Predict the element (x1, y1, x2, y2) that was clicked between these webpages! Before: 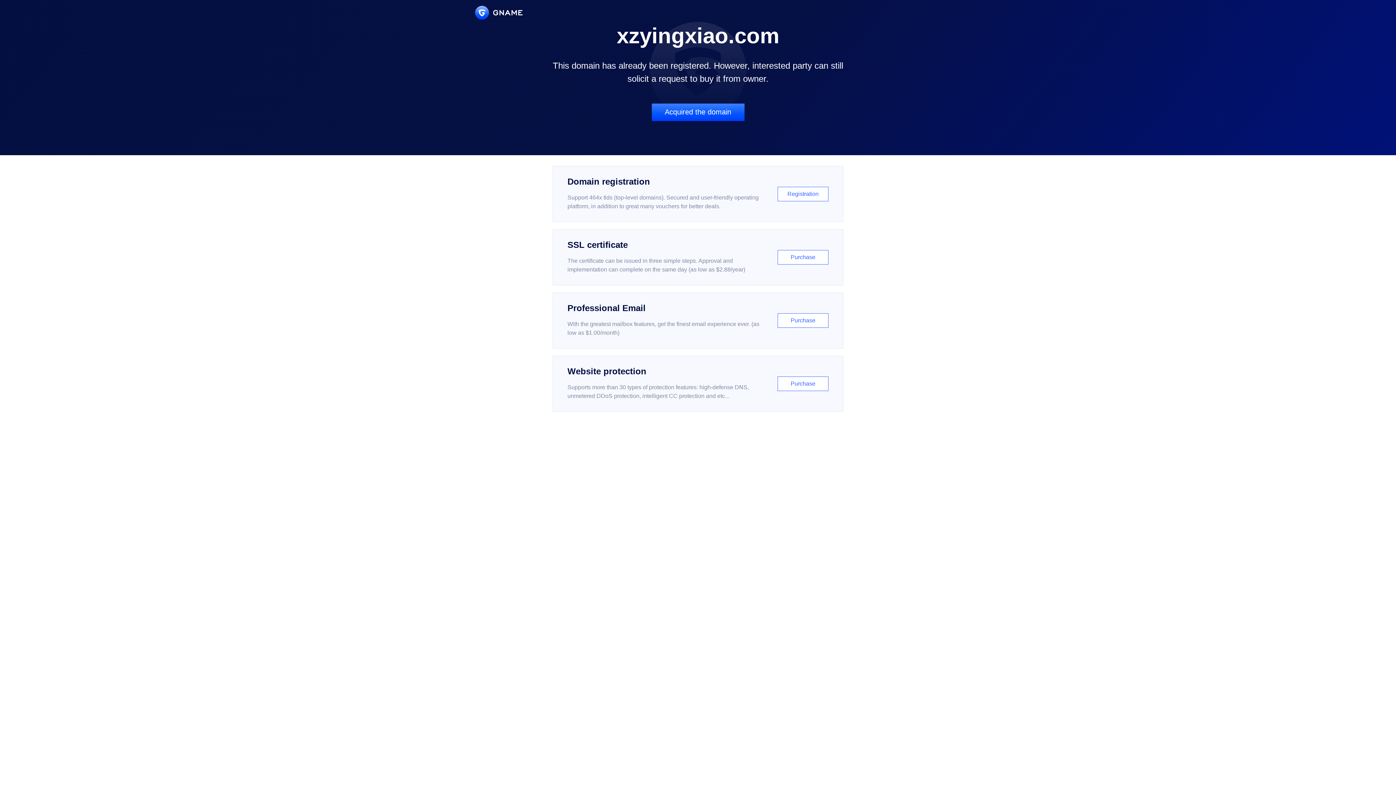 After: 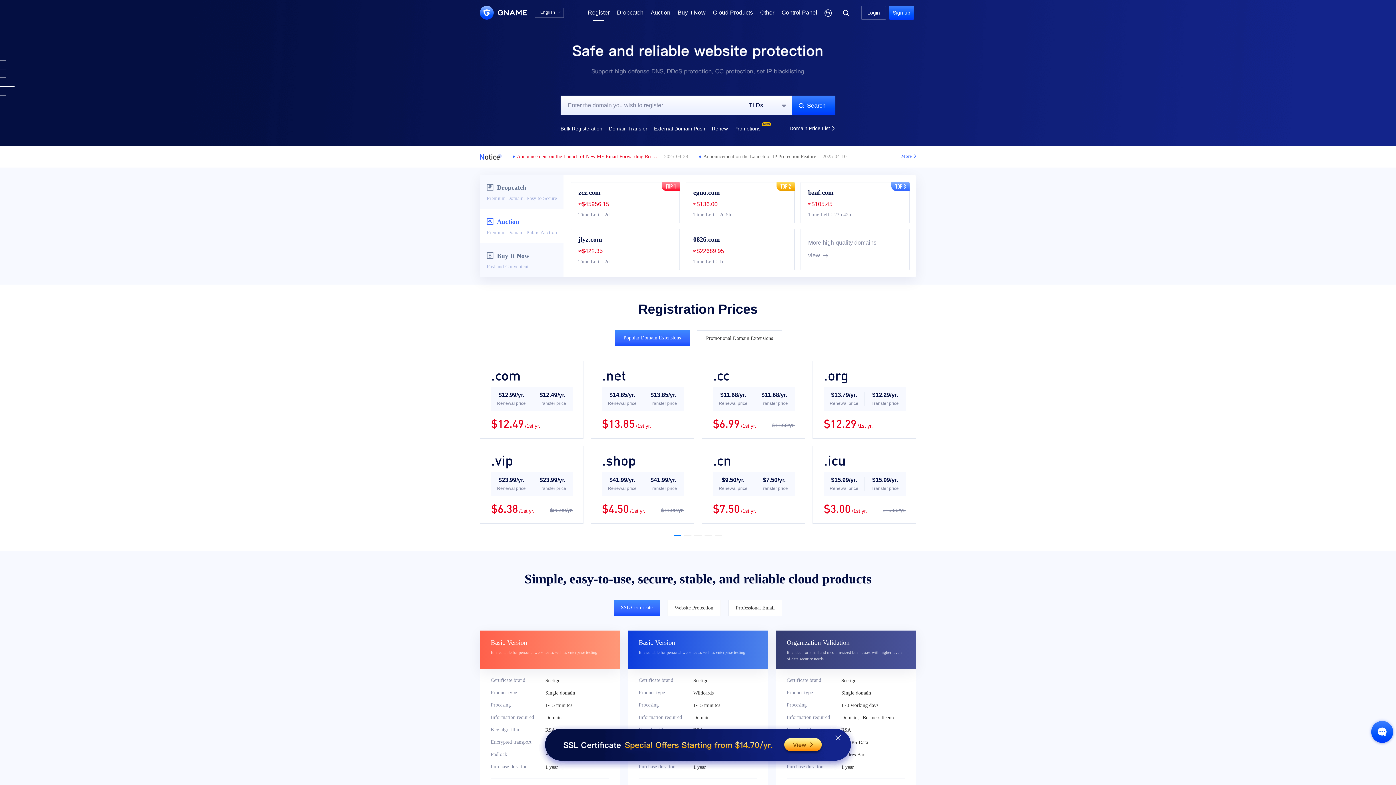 Action: label: Domain registration

Support 464x tlds (top-level domains). Secured and user-friendly operating platform, in addition to great many vouchers for better deals.

Registration bbox: (552, 166, 843, 222)